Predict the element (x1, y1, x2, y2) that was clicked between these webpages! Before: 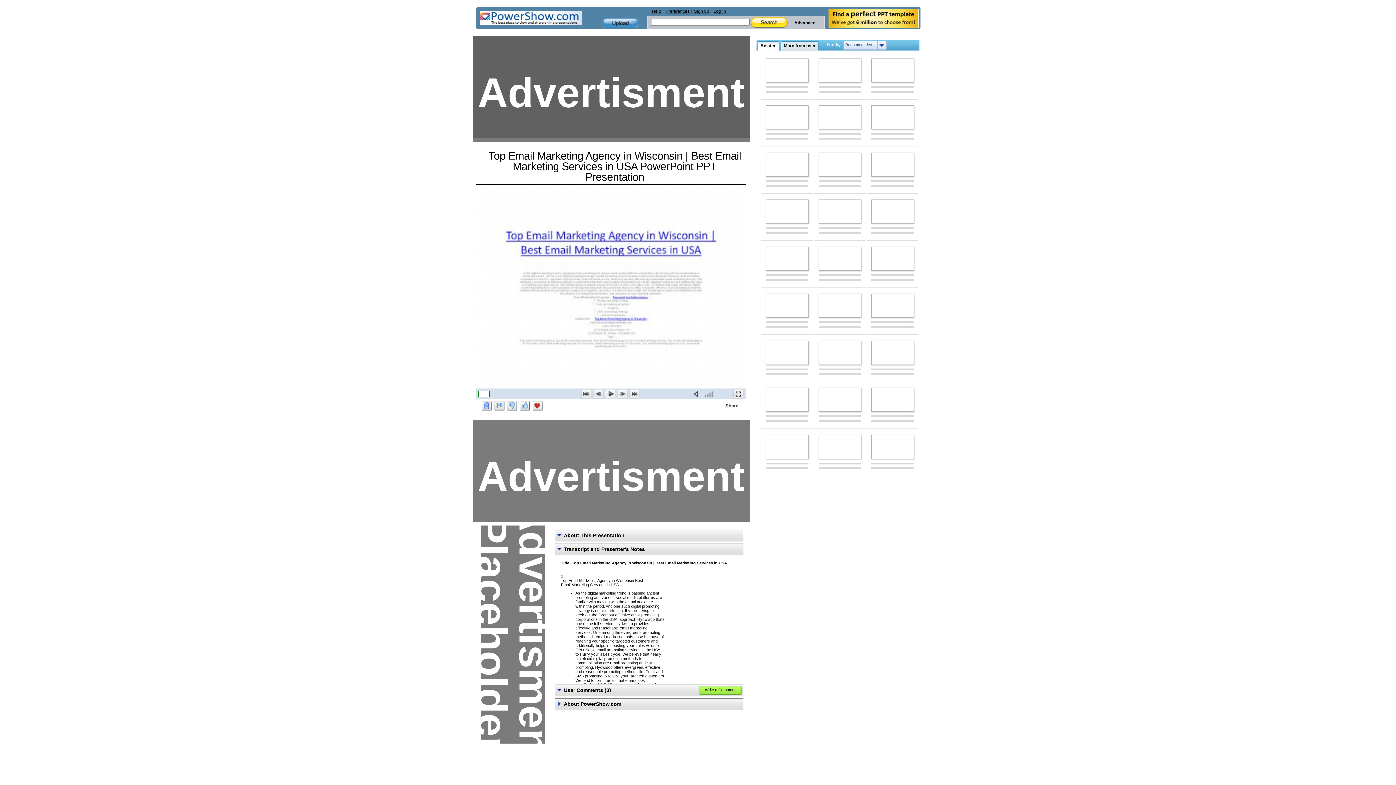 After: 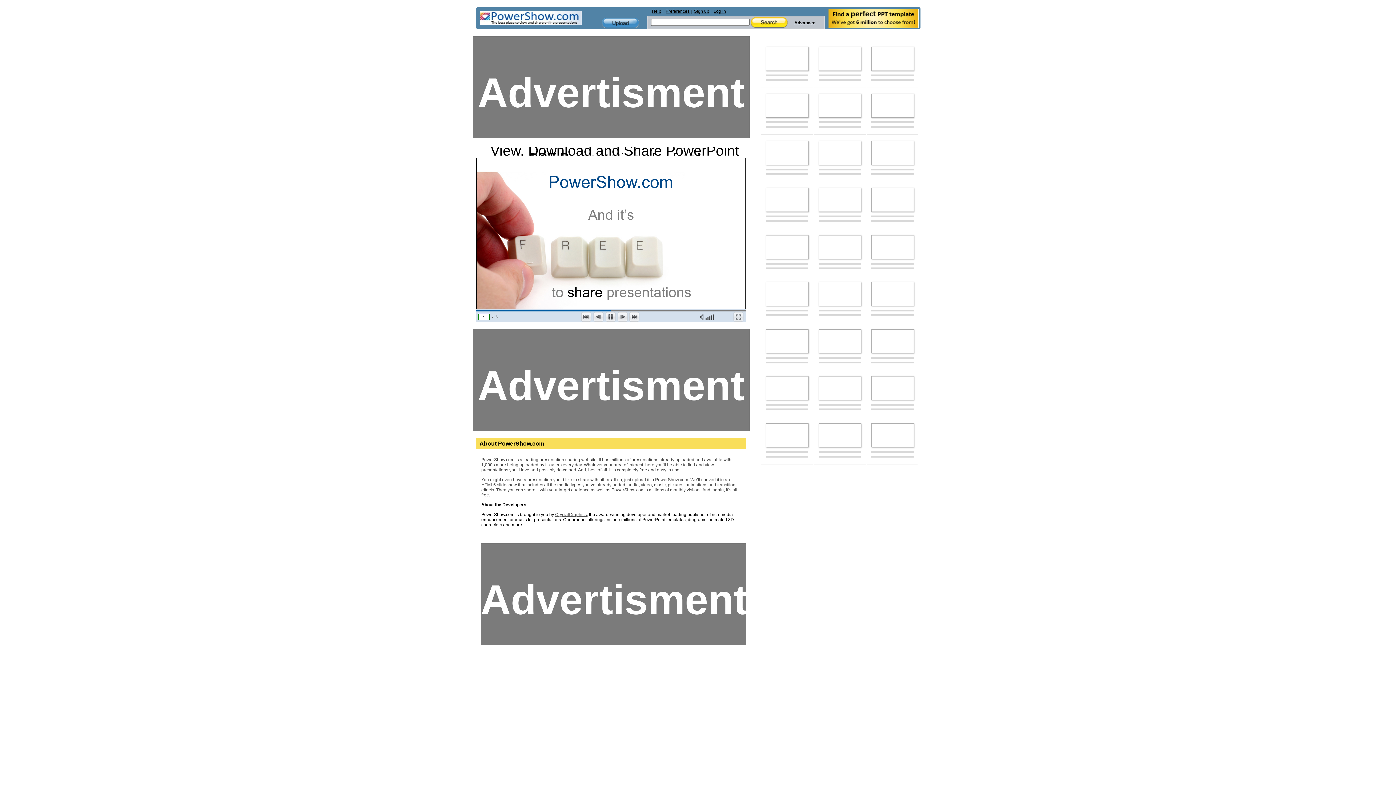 Action: bbox: (871, 293, 914, 317)